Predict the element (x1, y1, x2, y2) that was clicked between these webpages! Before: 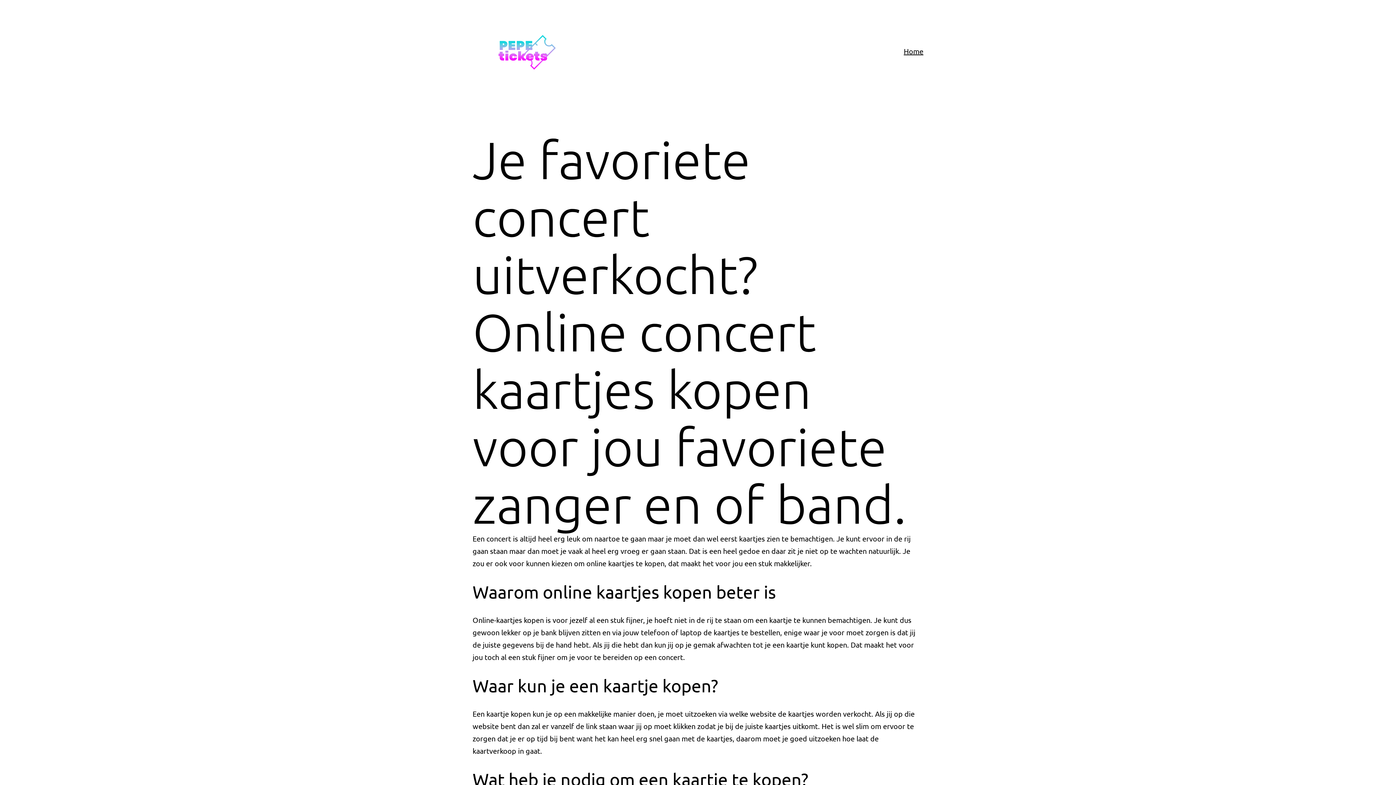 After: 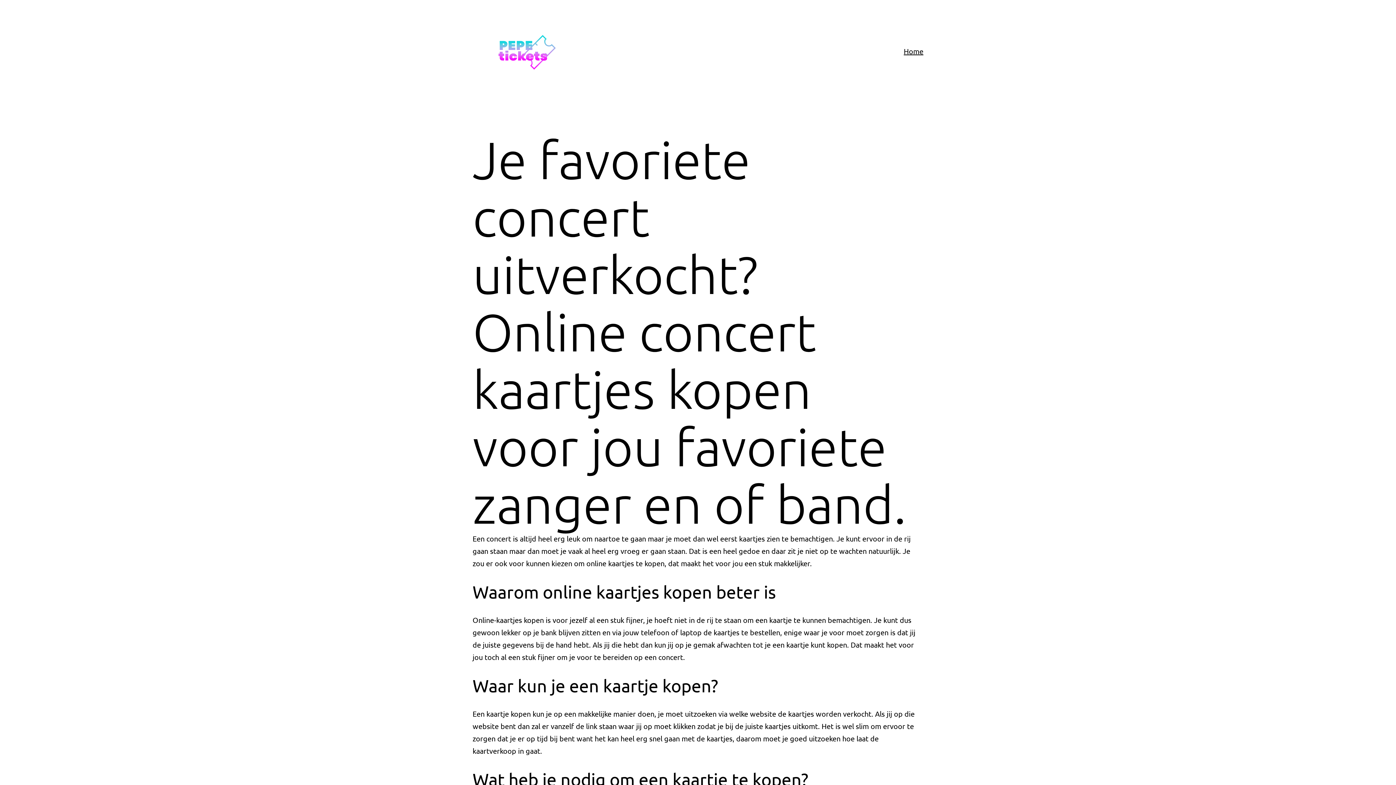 Action: bbox: (899, 42, 928, 60) label: Home